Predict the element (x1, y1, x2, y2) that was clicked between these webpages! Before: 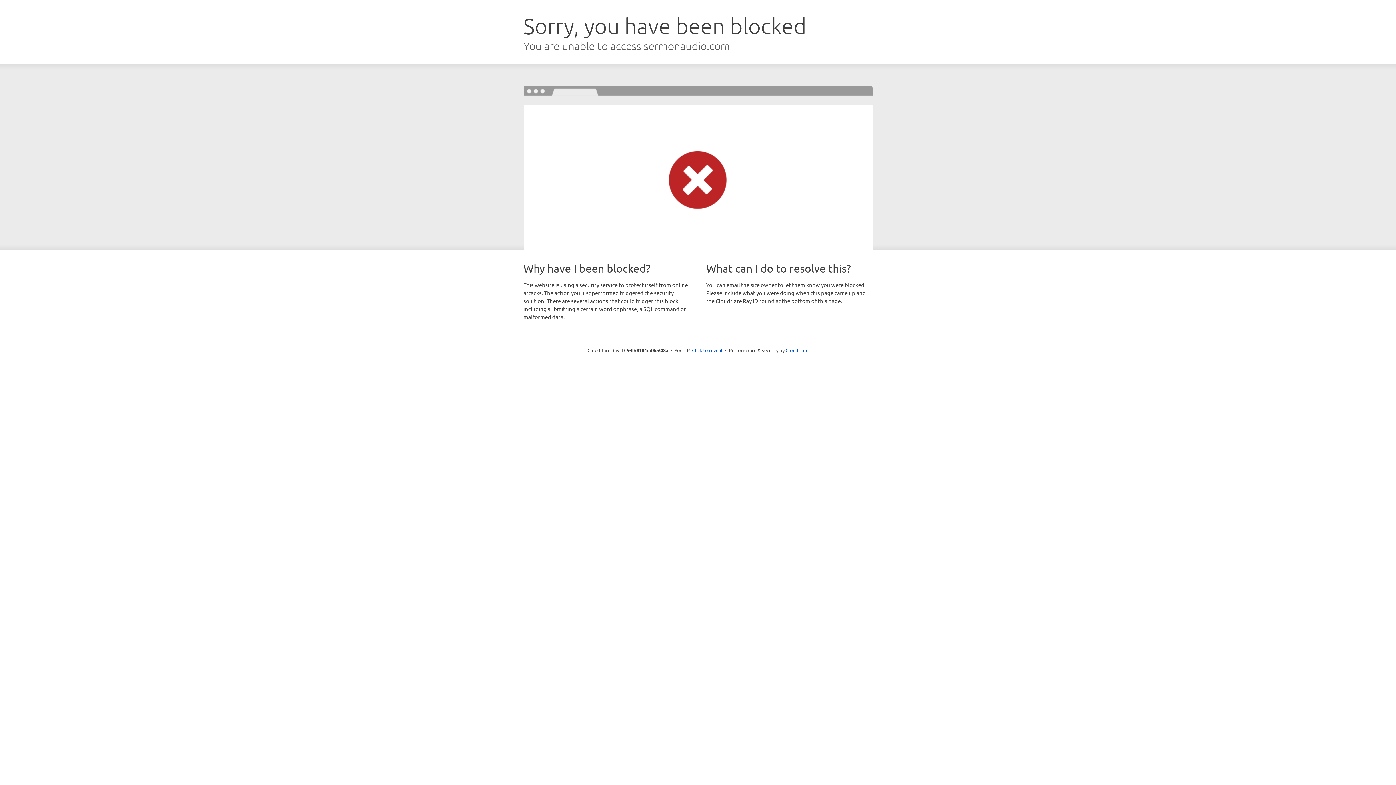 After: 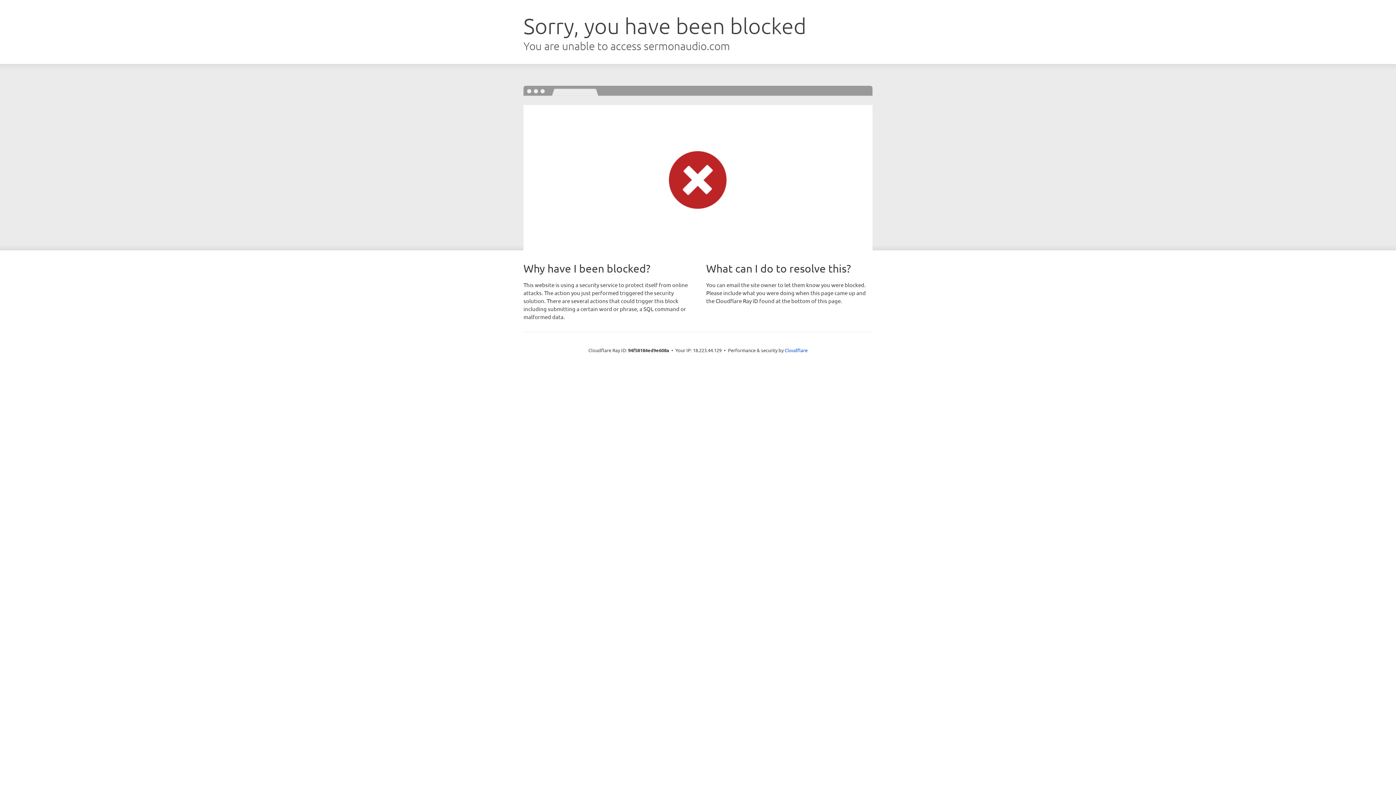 Action: label: Click to reveal bbox: (692, 346, 722, 353)